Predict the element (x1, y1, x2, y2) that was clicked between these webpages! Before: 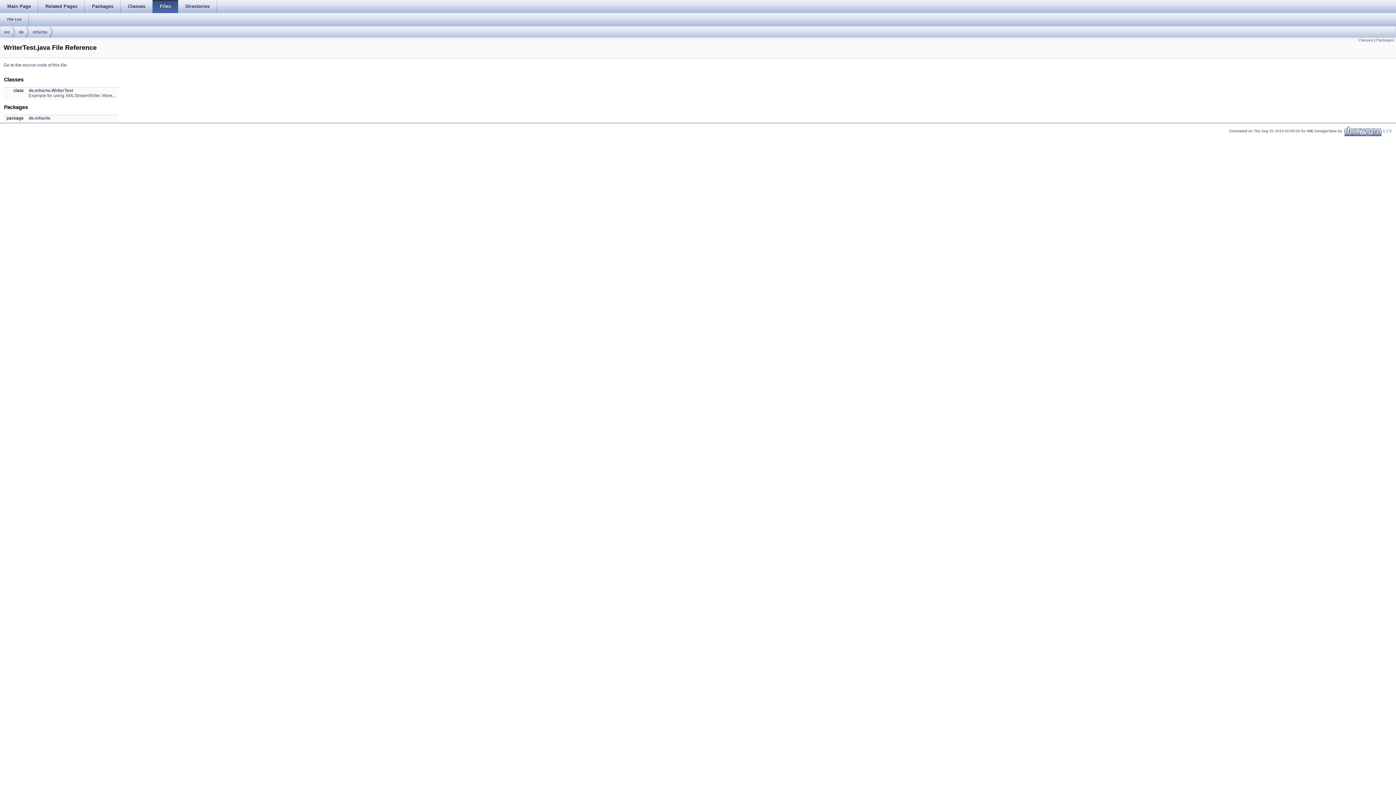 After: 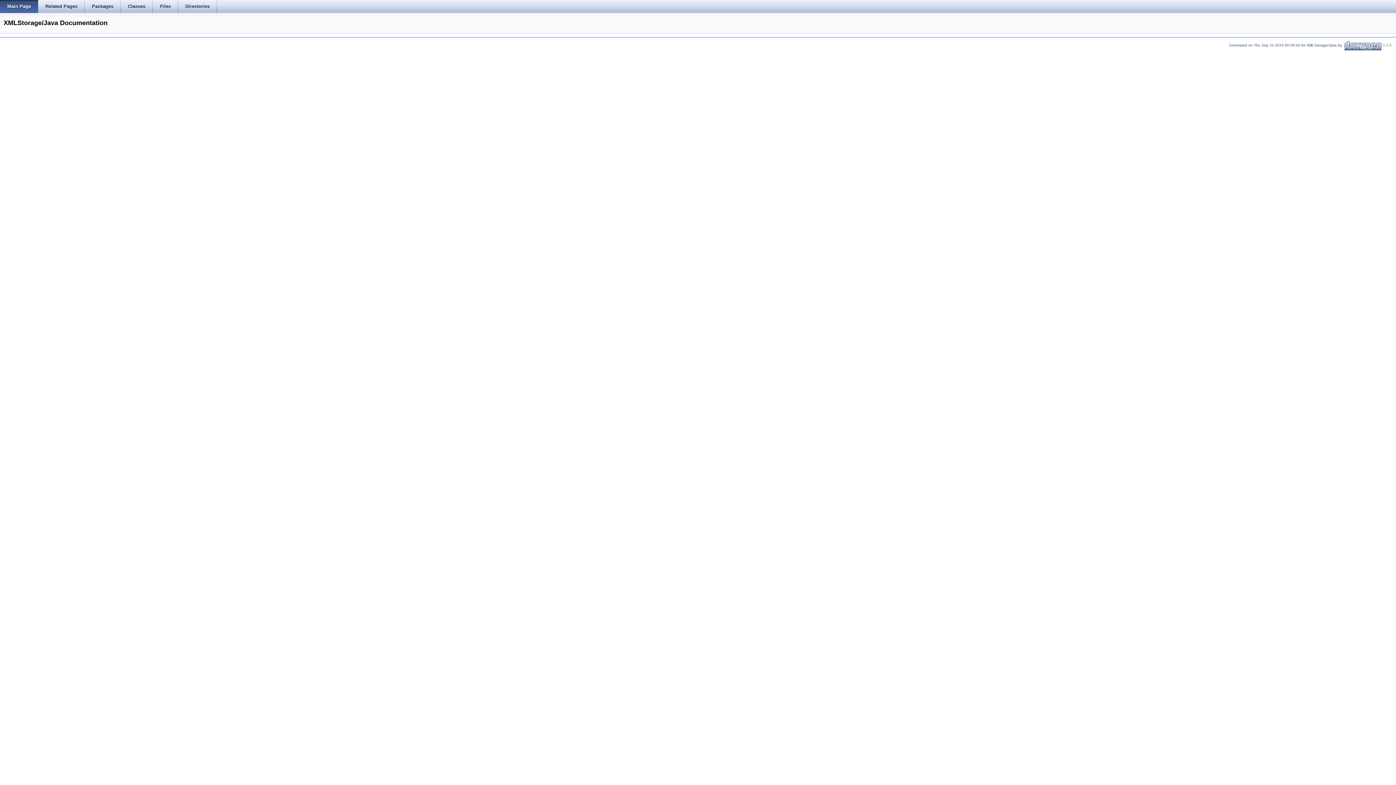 Action: bbox: (0, 0, 38, 13) label: Main Page